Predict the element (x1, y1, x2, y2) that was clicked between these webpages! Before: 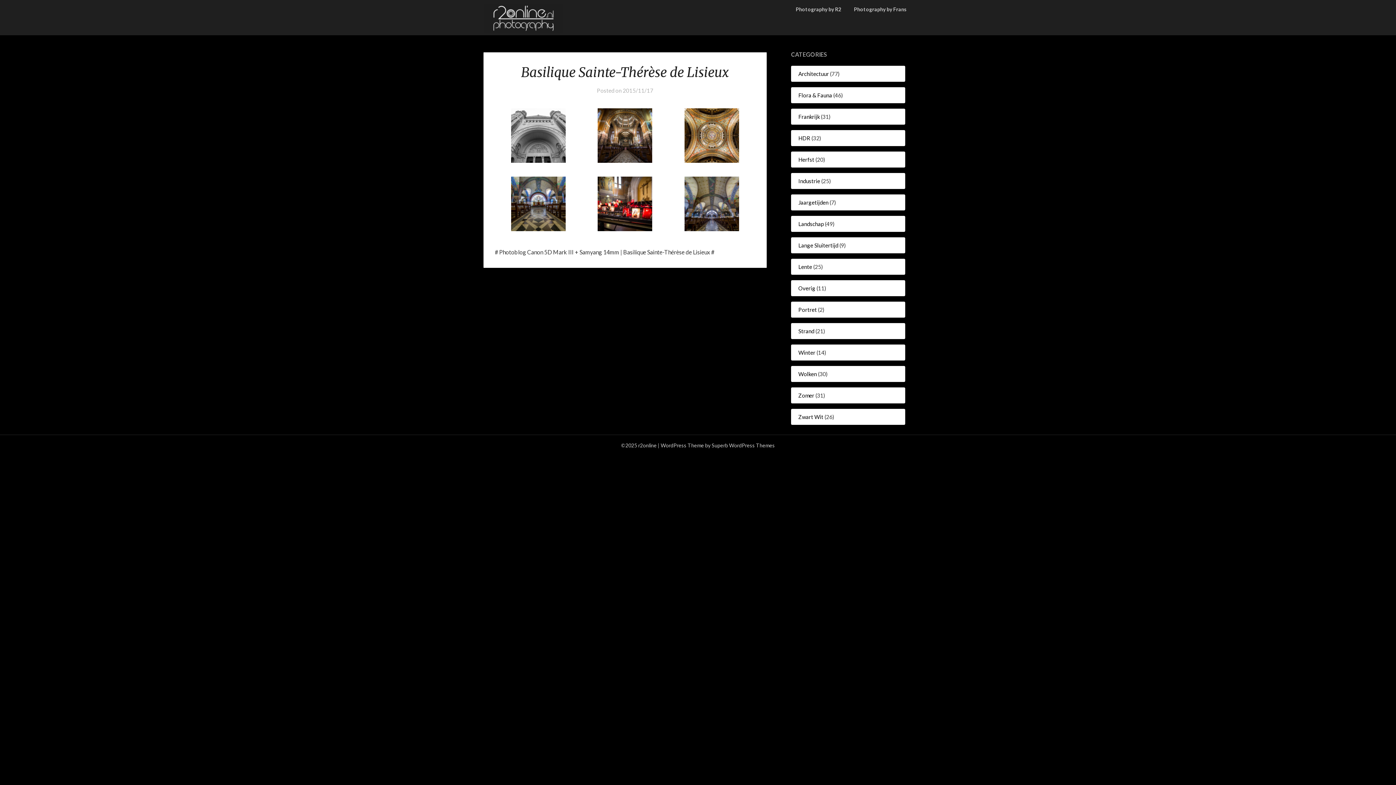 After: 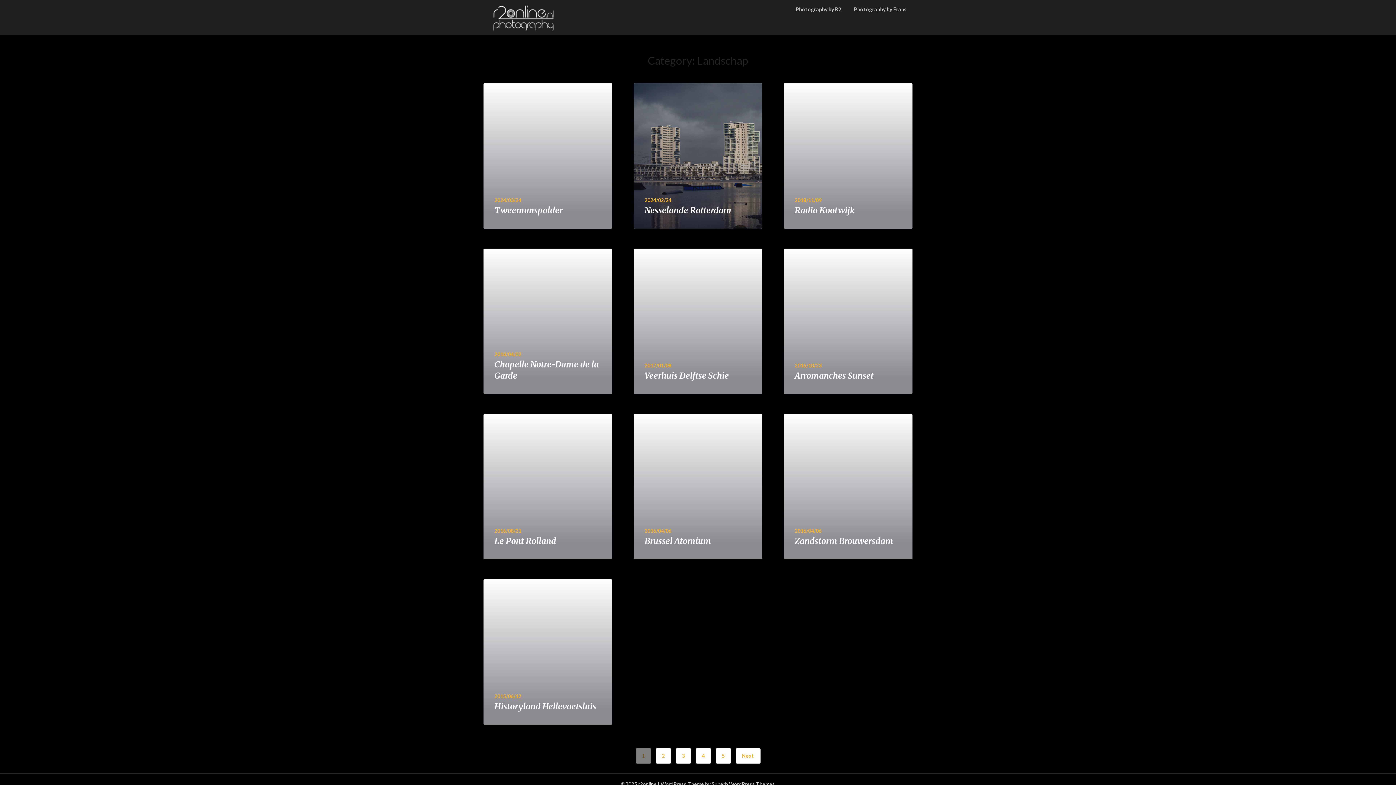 Action: bbox: (798, 220, 823, 227) label: Landschap